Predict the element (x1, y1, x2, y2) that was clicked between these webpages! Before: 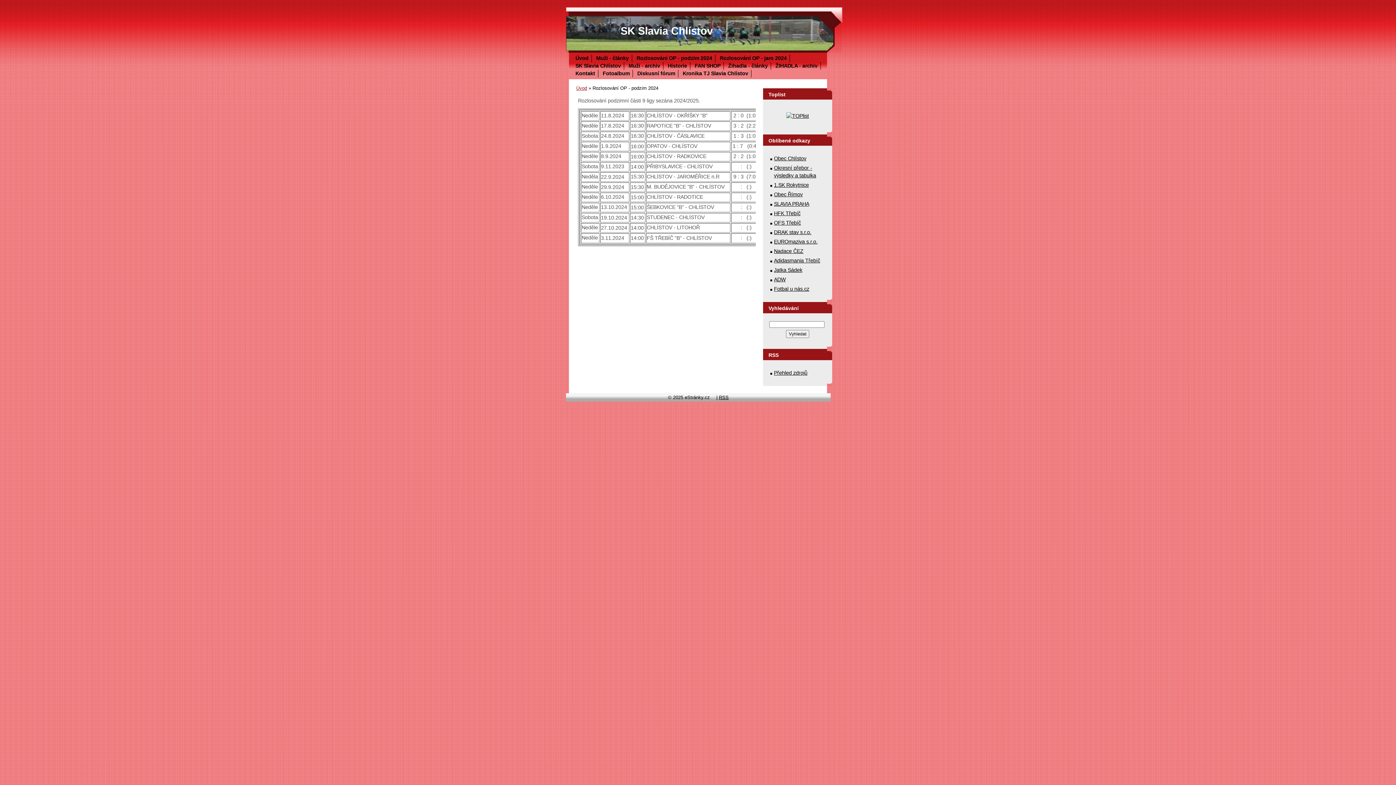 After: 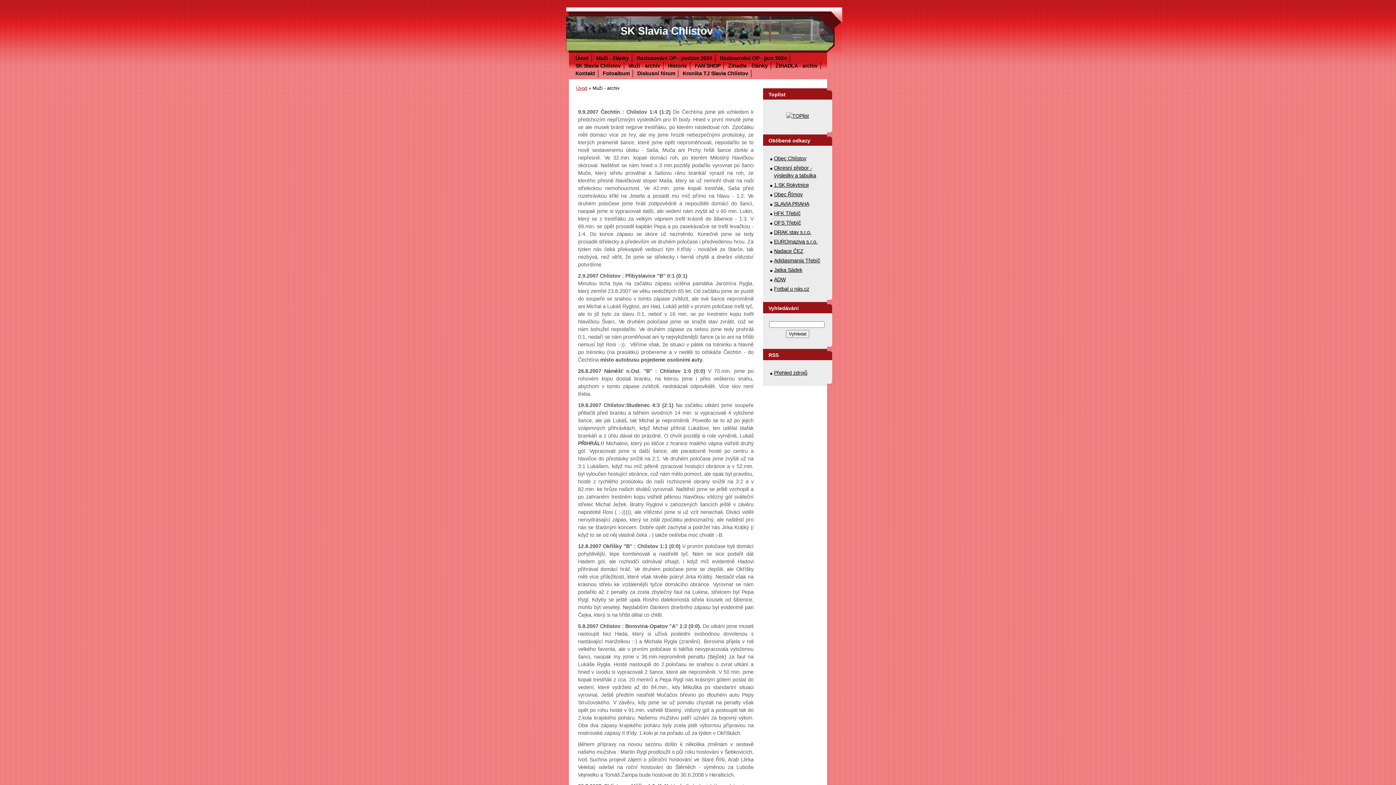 Action: bbox: (628, 62, 660, 68) label: Muži - archiv